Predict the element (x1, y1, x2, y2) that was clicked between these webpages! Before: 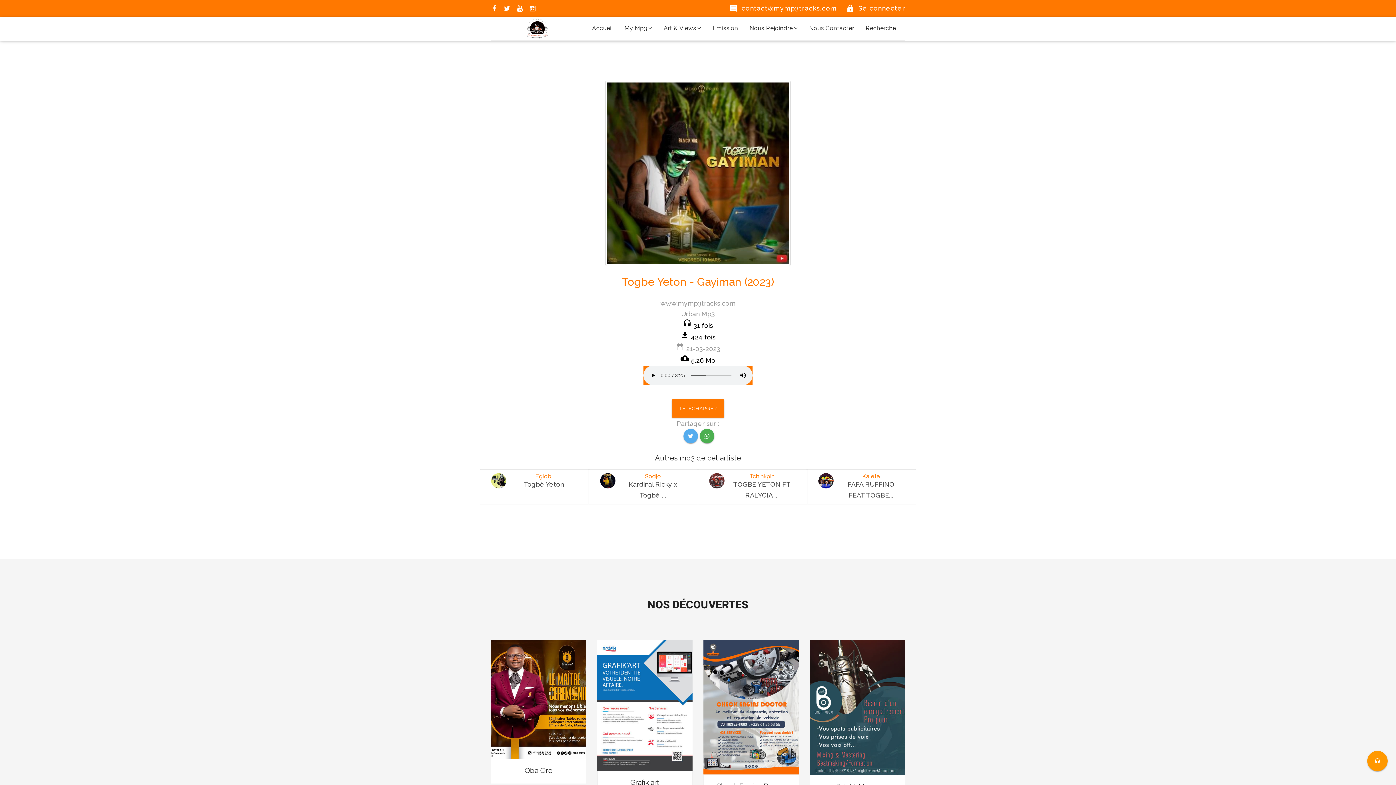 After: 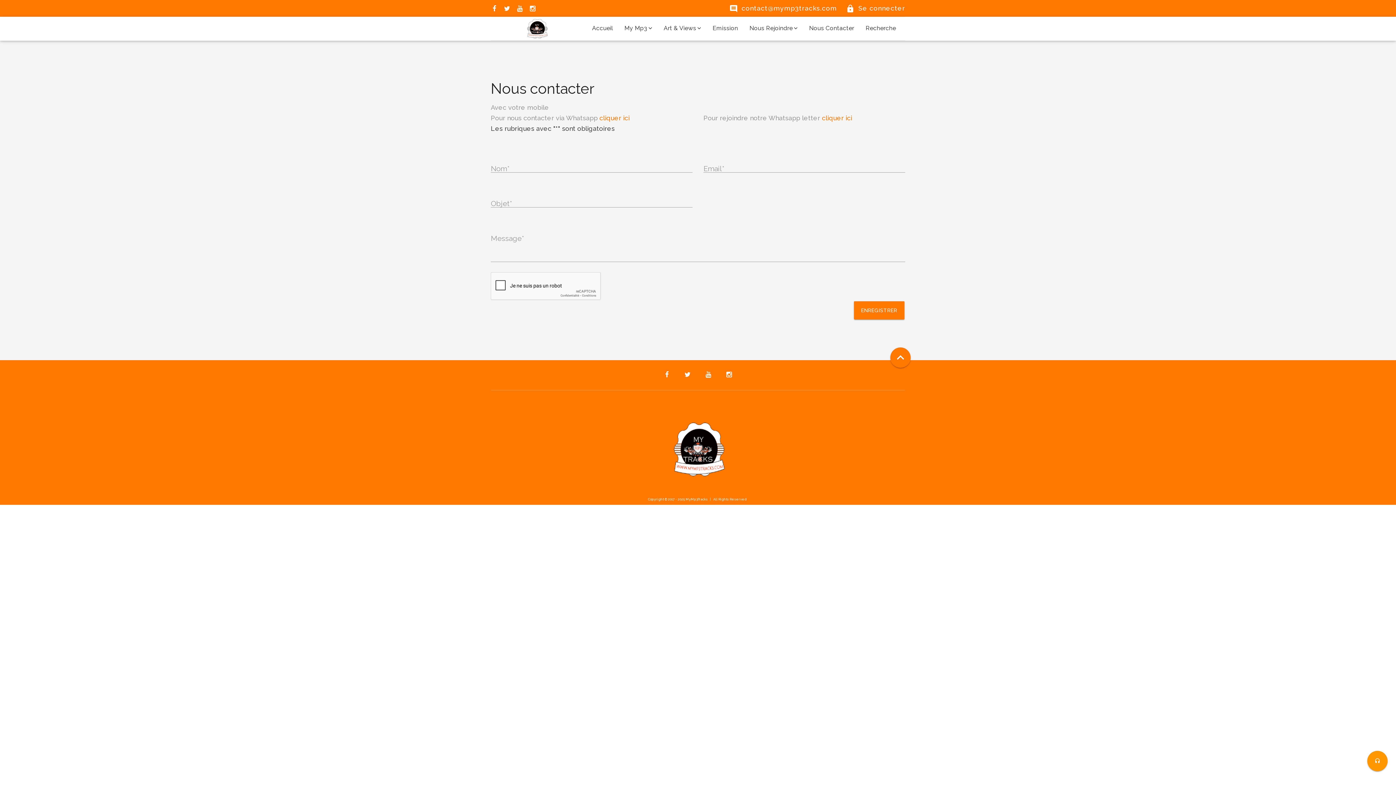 Action: label: Nous Contacter bbox: (805, 17, 858, 39)